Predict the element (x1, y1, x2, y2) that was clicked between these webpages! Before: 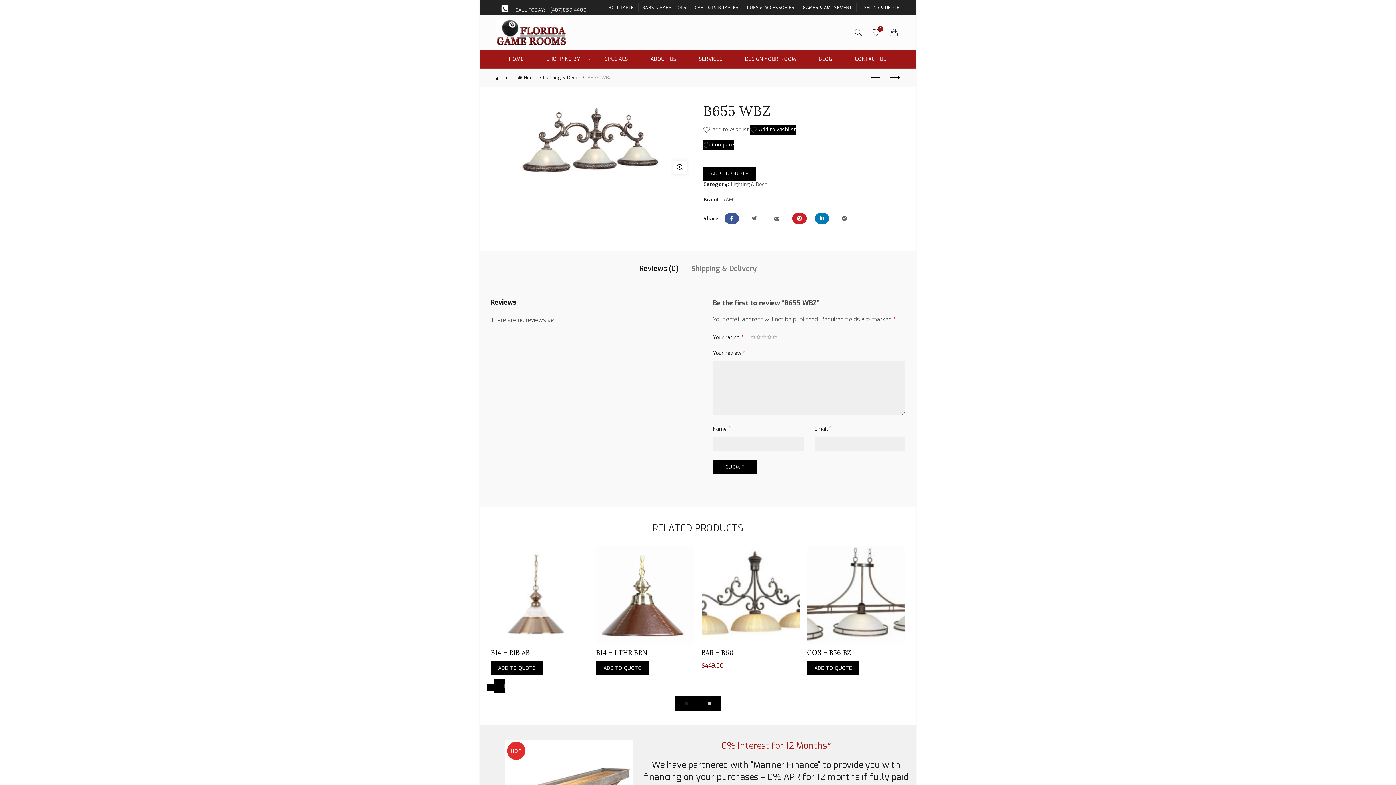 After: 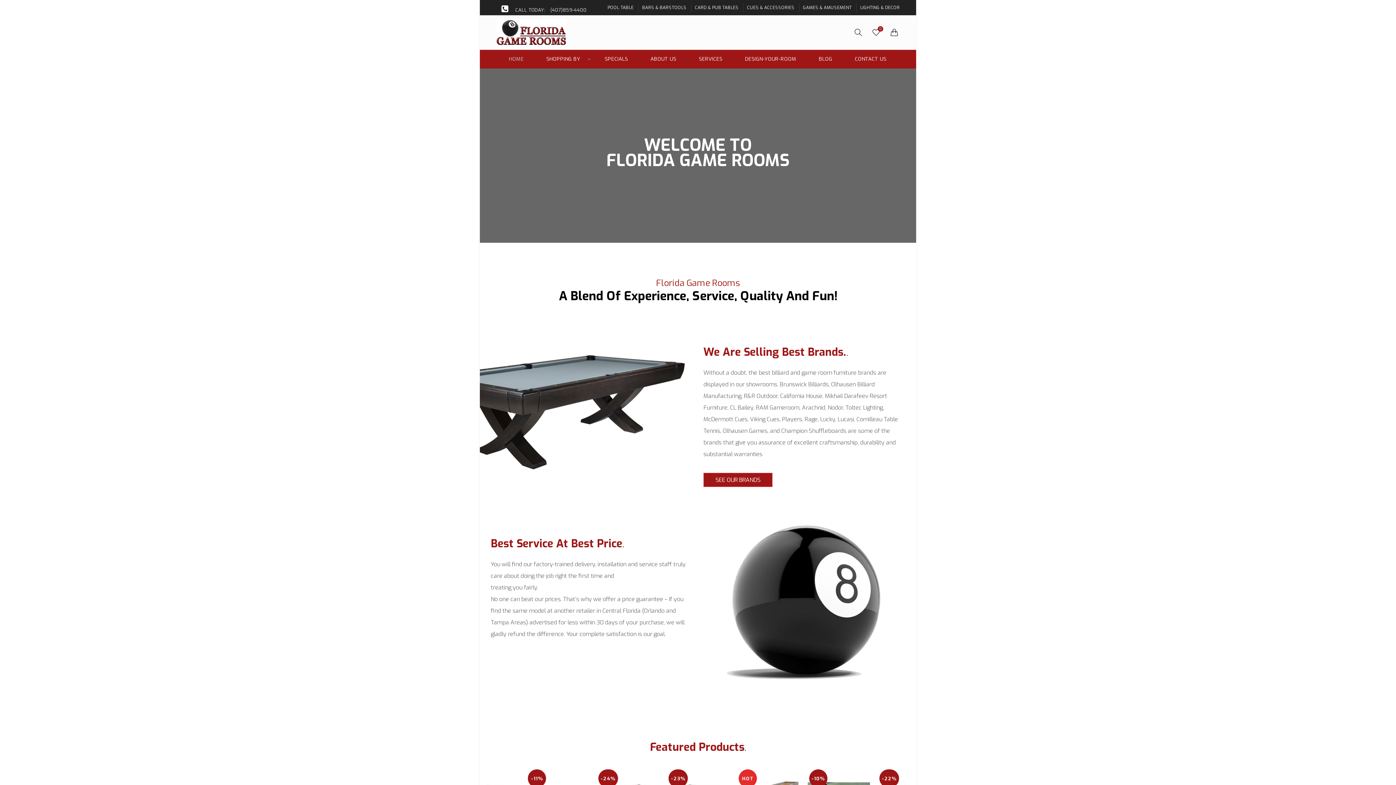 Action: bbox: (496, 28, 566, 35)